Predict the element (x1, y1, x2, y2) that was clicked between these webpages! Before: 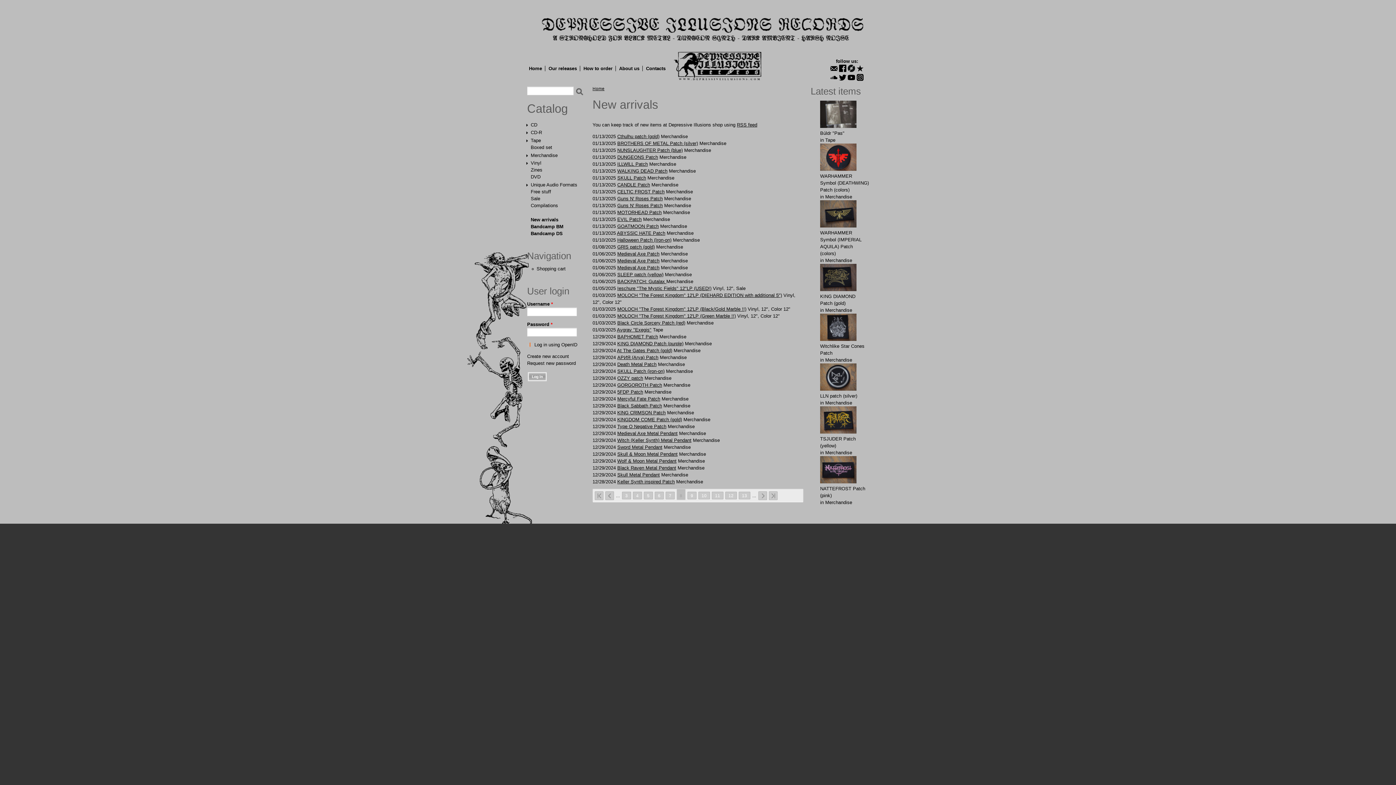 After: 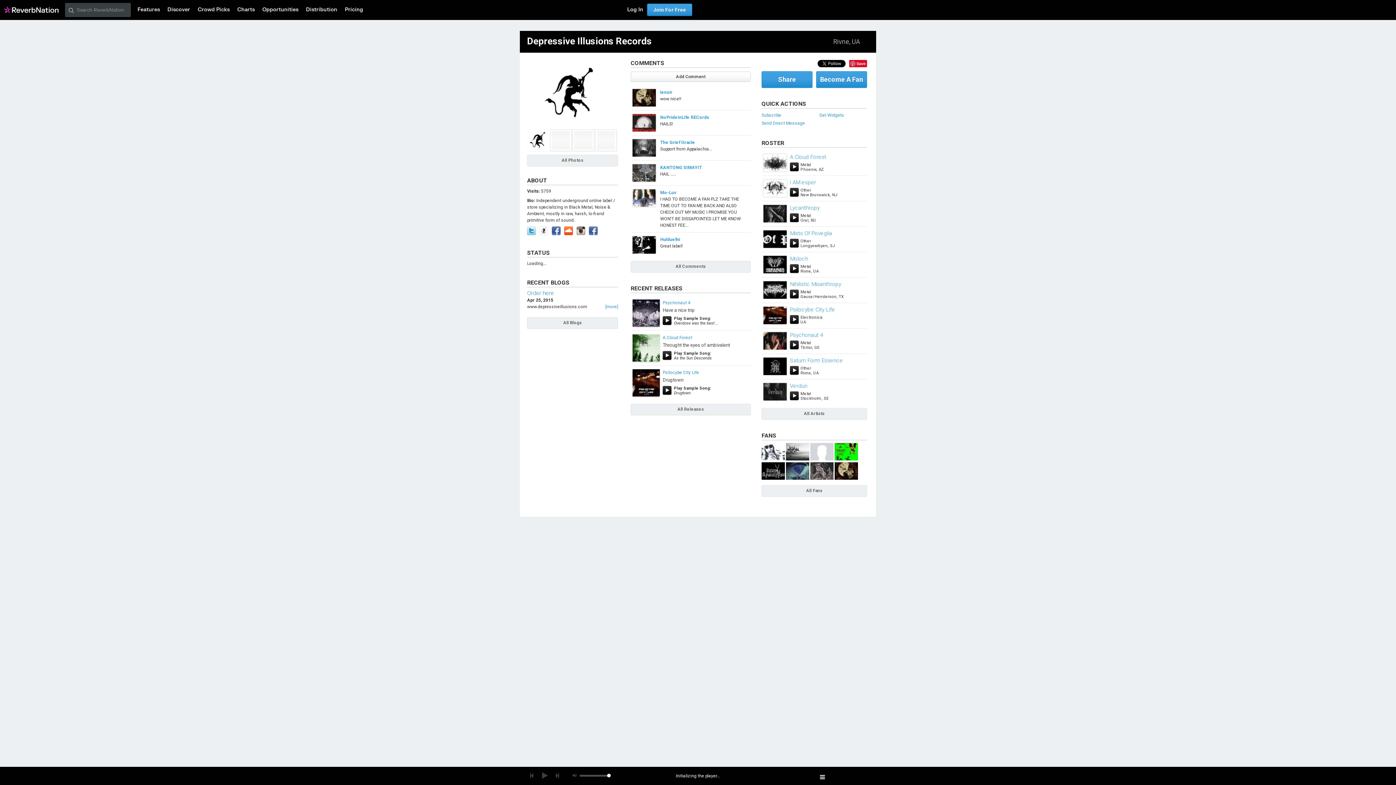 Action: bbox: (856, 64, 864, 72)